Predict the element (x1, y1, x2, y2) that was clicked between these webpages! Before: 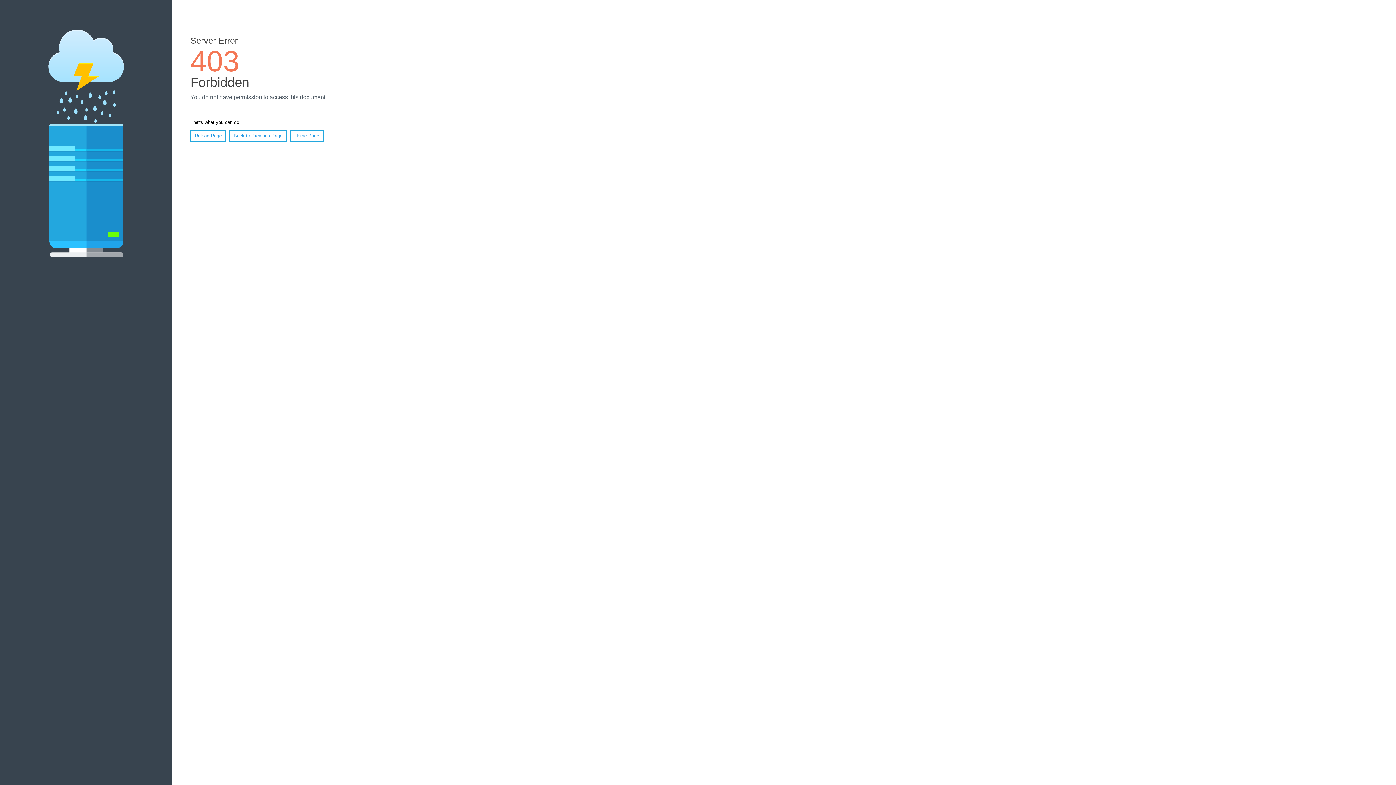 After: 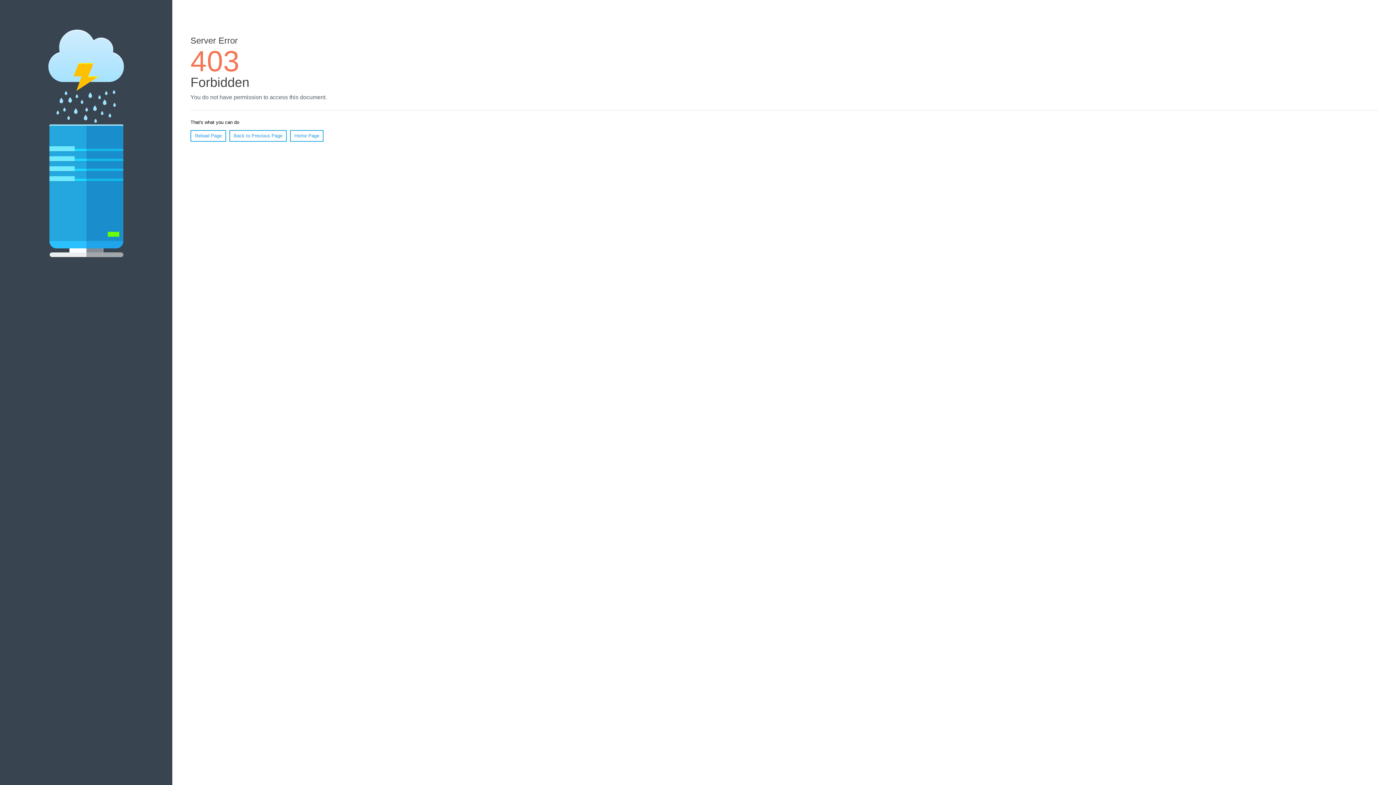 Action: label: Reload Page bbox: (190, 130, 226, 141)